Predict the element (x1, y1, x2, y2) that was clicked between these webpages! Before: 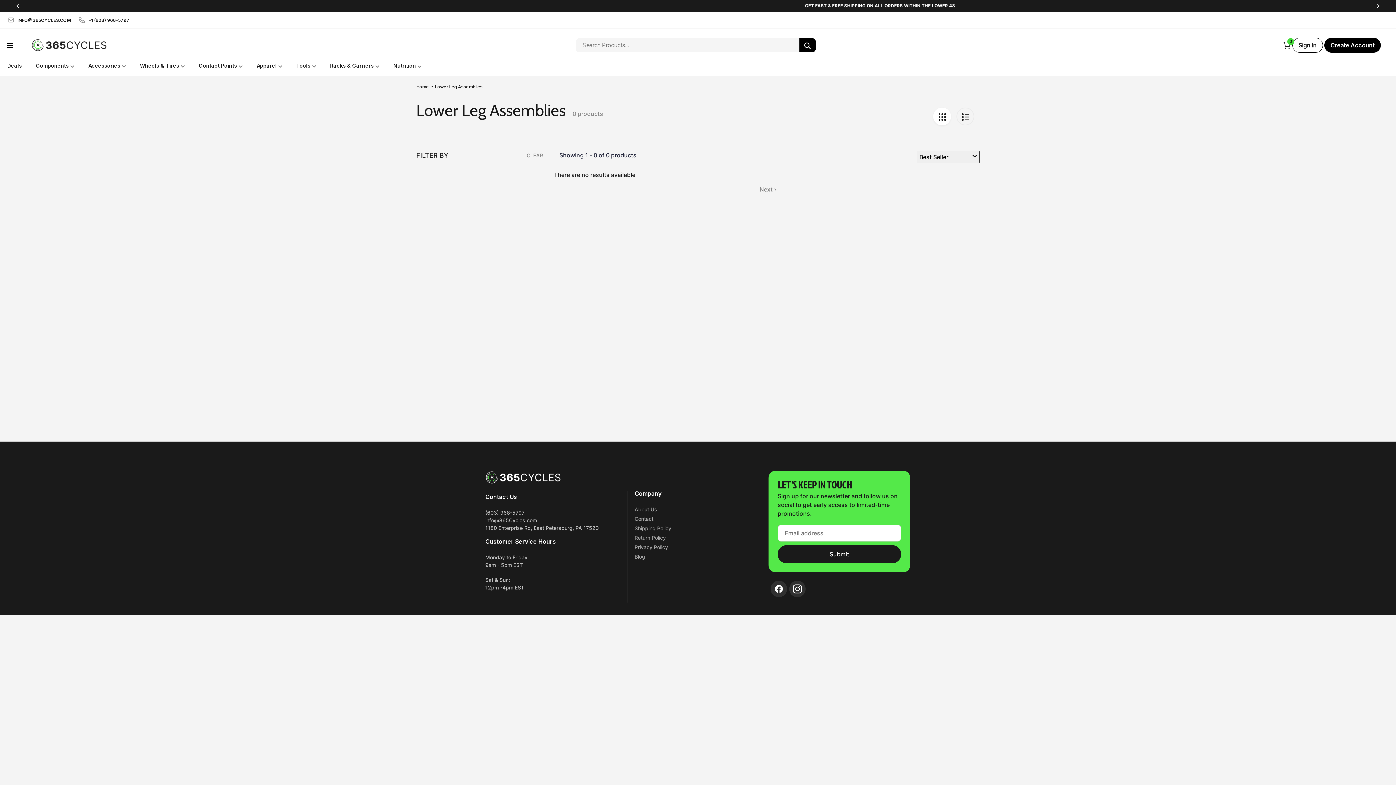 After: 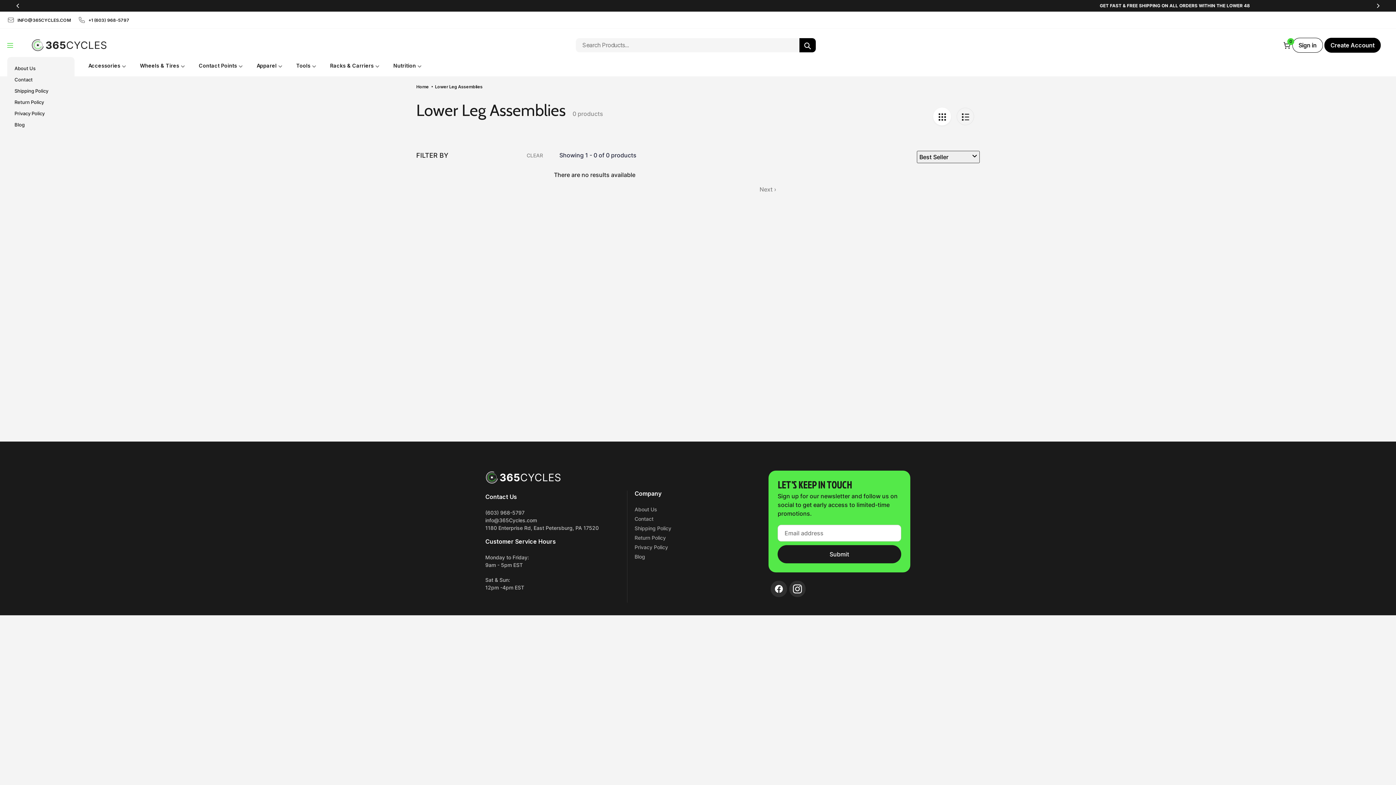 Action: bbox: (7, 35, 13, 55) label: Company